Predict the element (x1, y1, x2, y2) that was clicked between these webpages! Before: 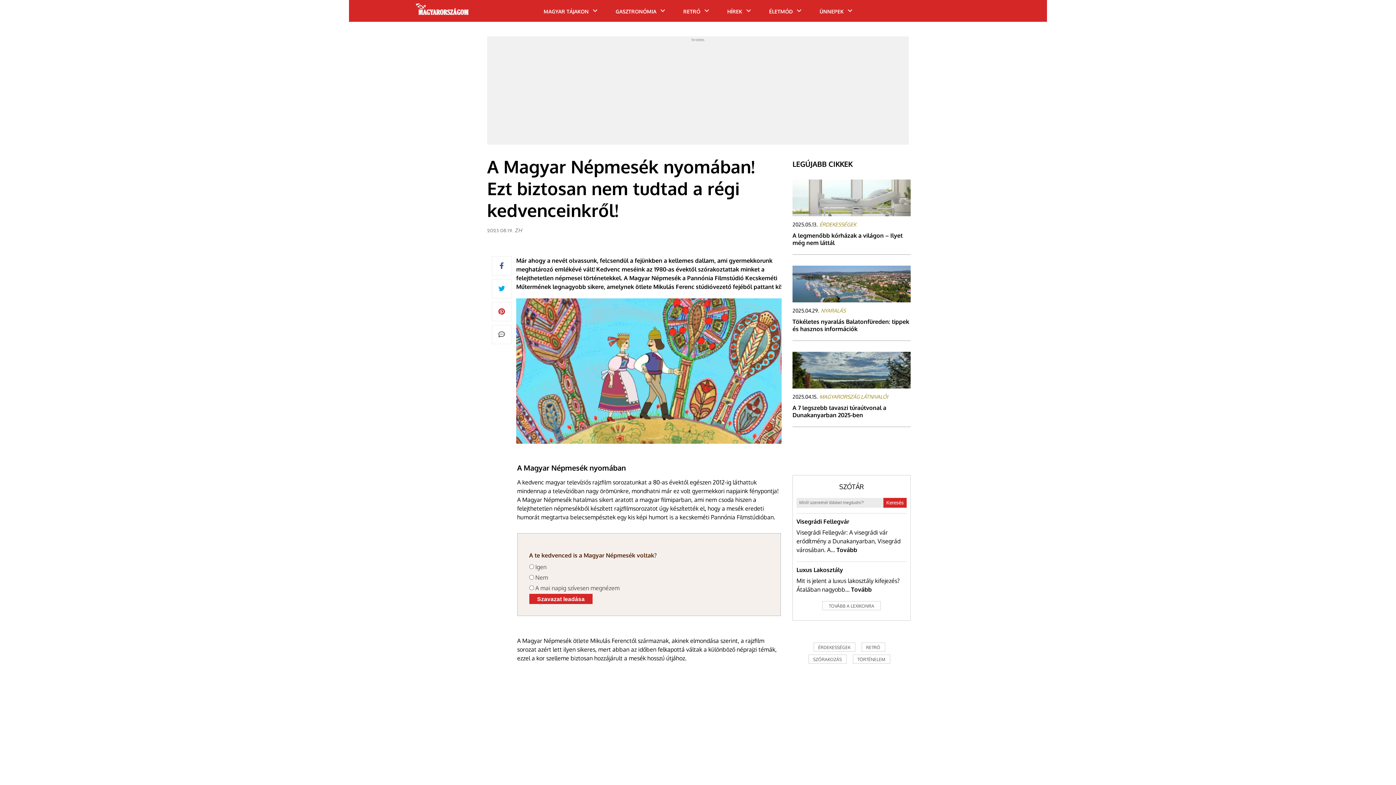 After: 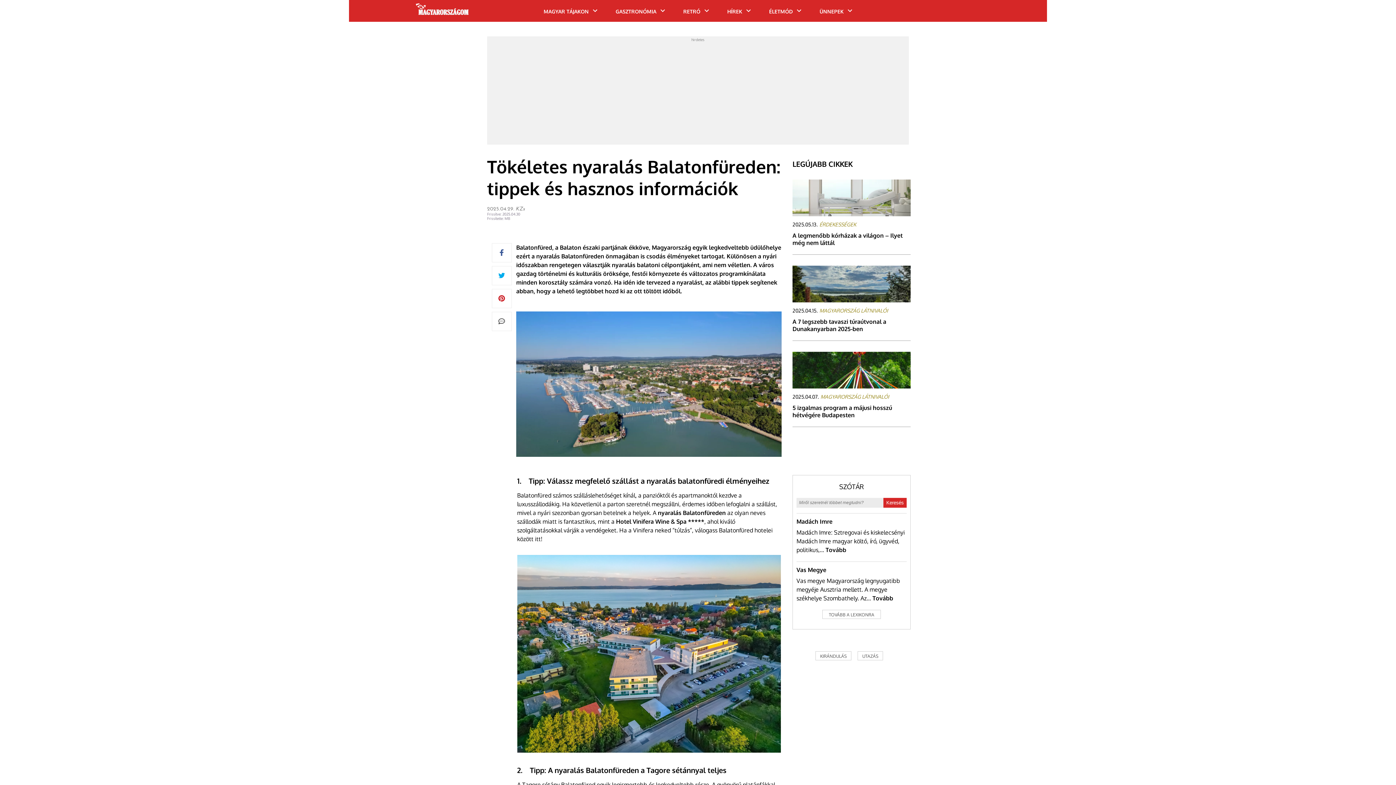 Action: label: Tökéletes nyaralás Balatonfüreden: tippek és hasznos információk bbox: (792, 318, 910, 341)